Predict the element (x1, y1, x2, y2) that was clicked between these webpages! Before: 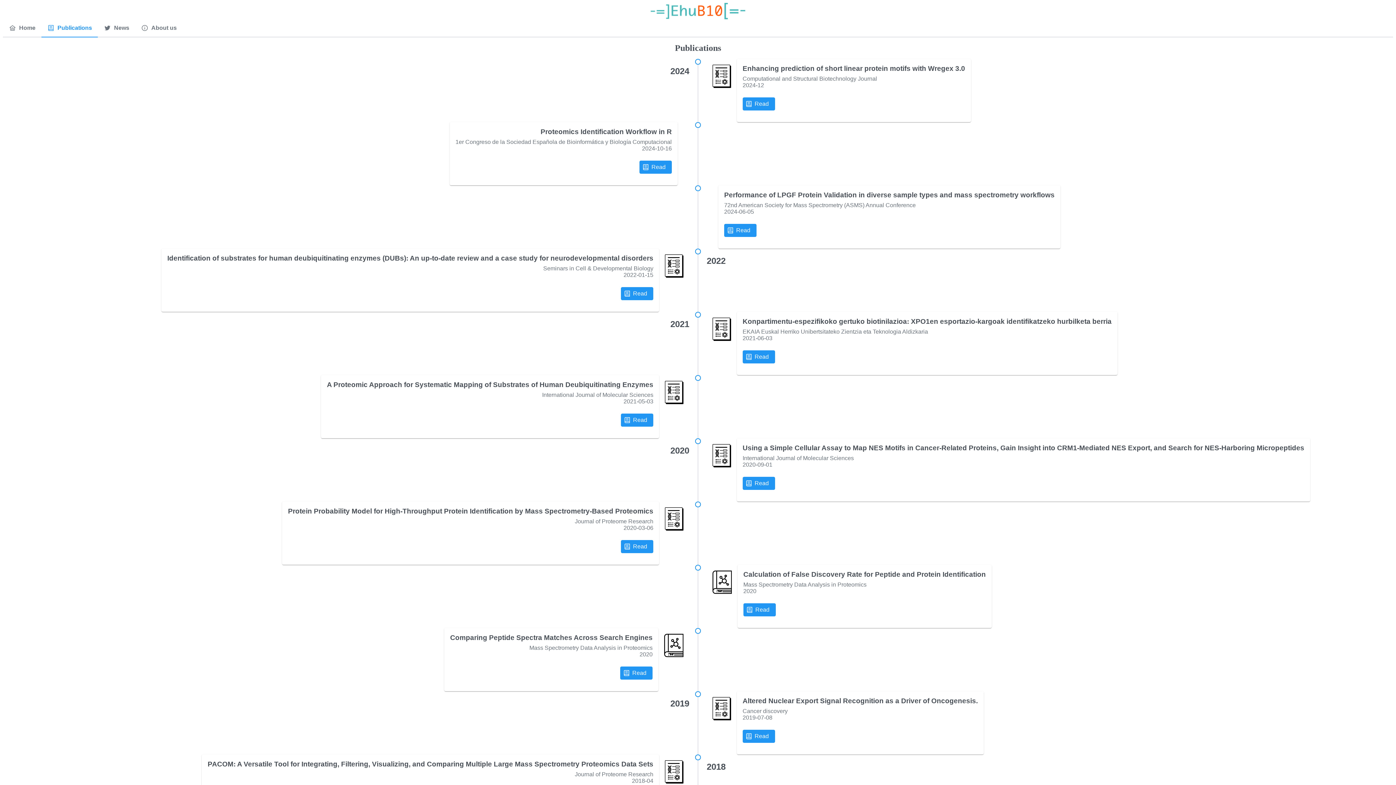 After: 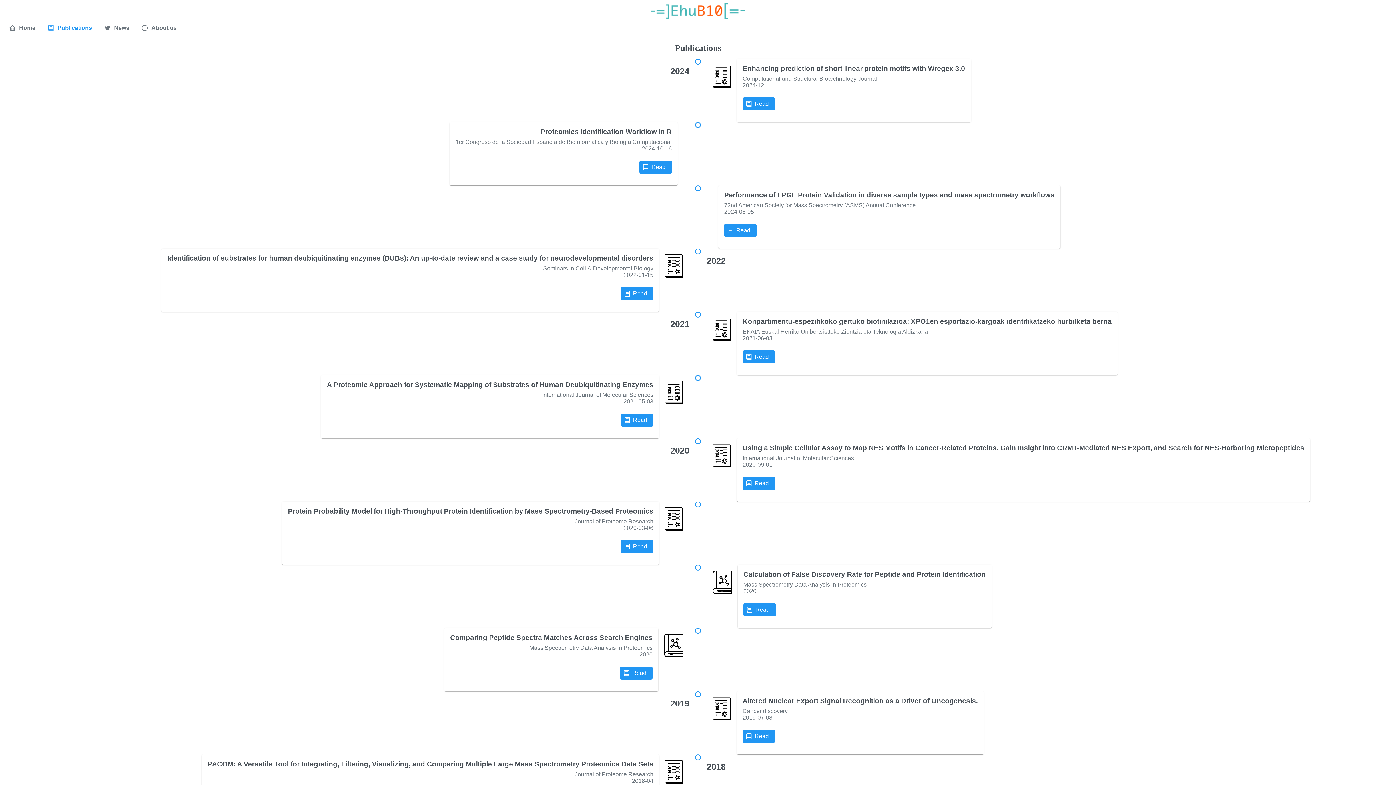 Action: bbox: (621, 540, 653, 553) label: Read